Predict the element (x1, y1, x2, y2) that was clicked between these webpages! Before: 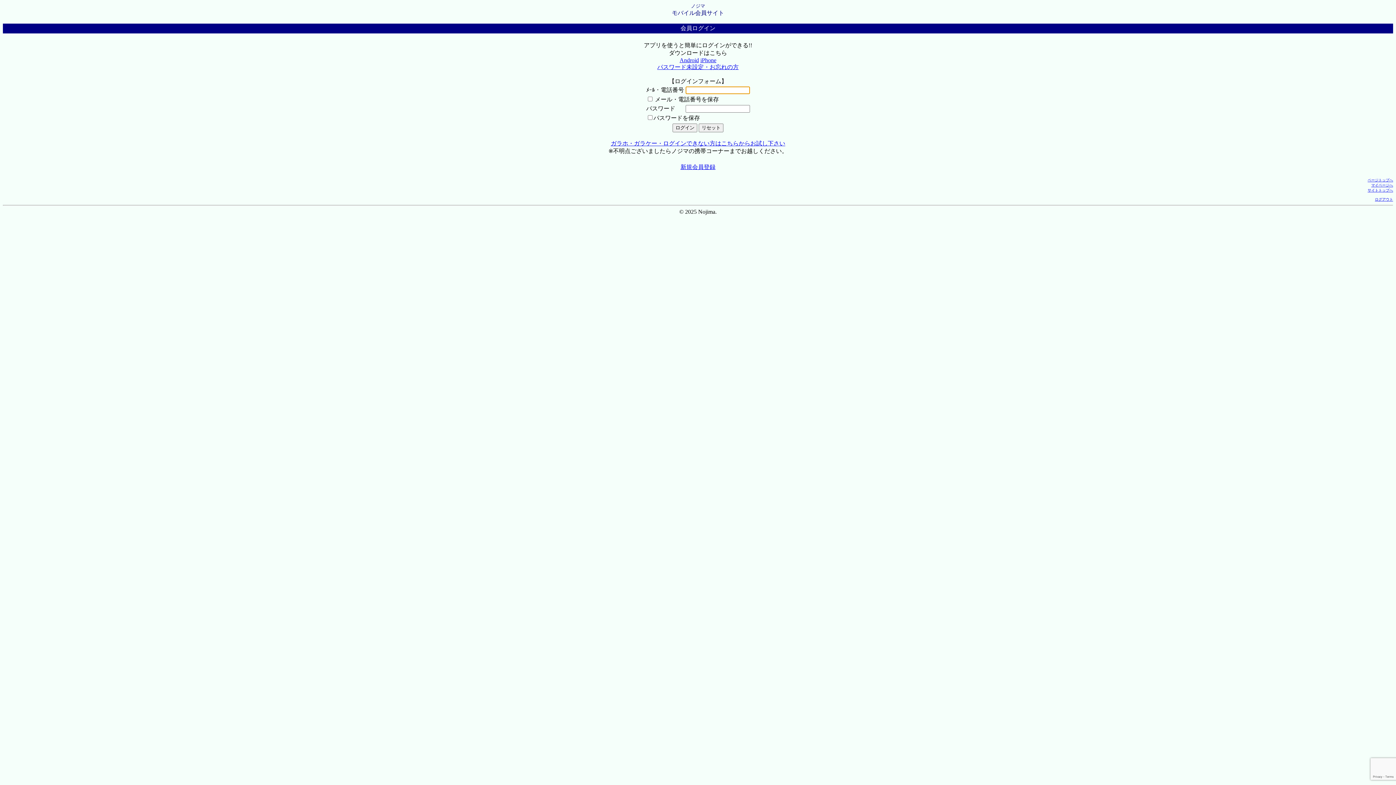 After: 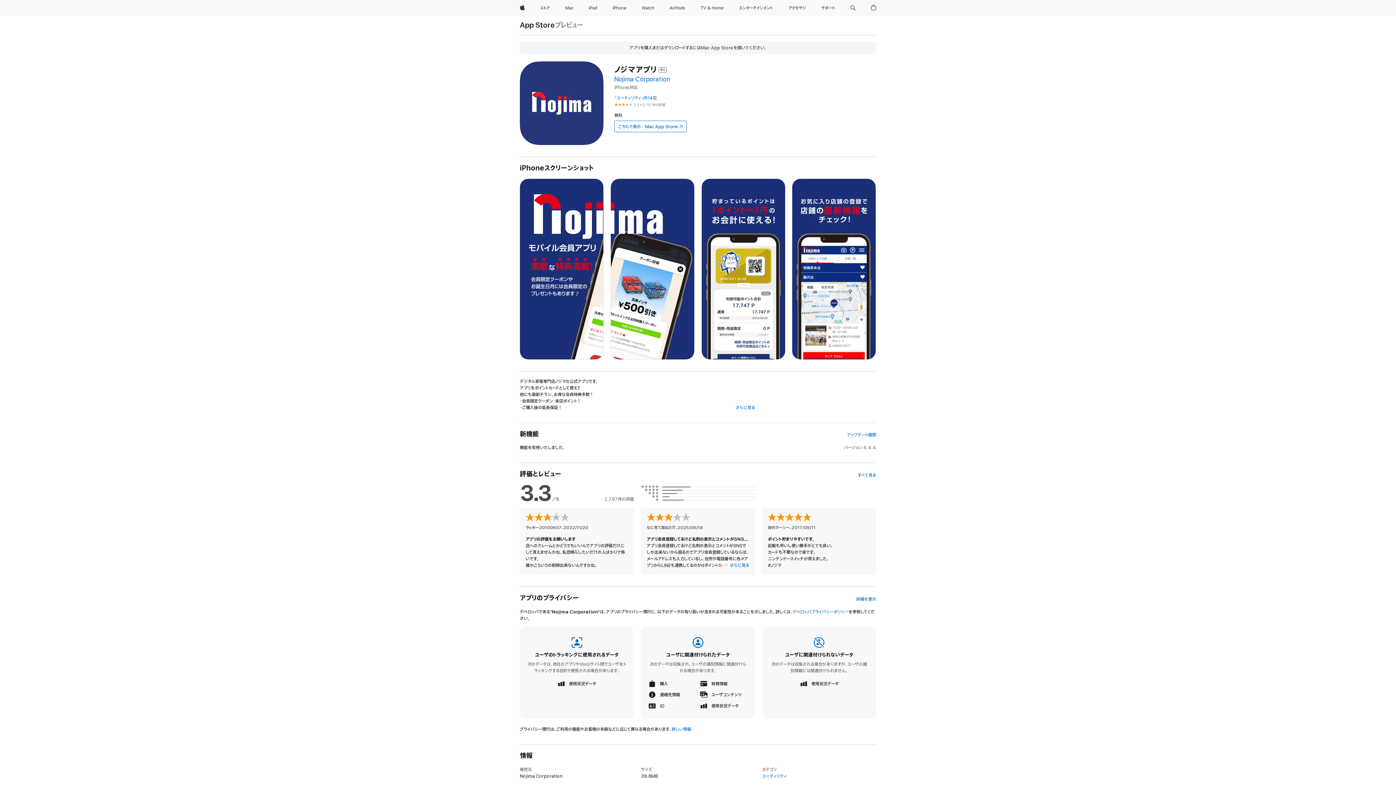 Action: bbox: (700, 57, 716, 63) label: iPhone